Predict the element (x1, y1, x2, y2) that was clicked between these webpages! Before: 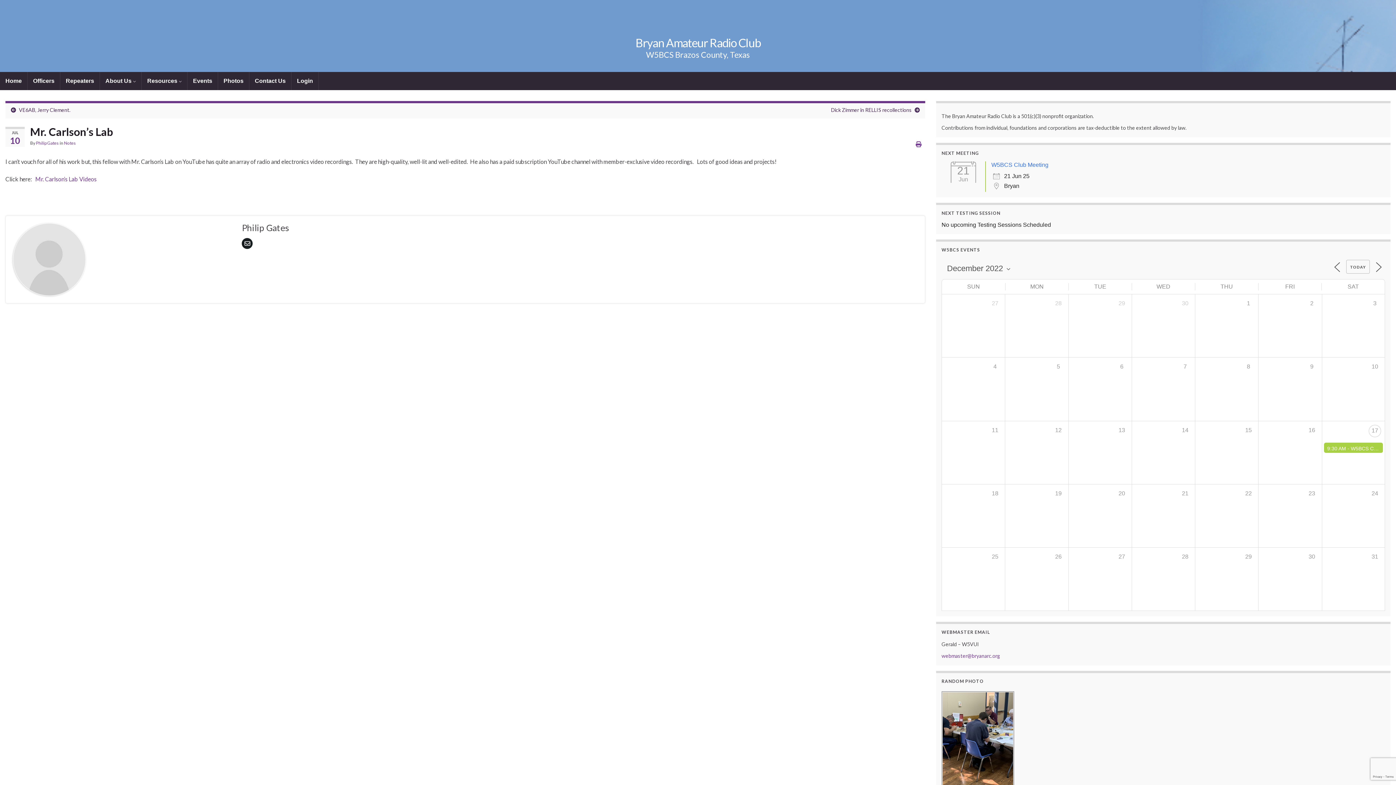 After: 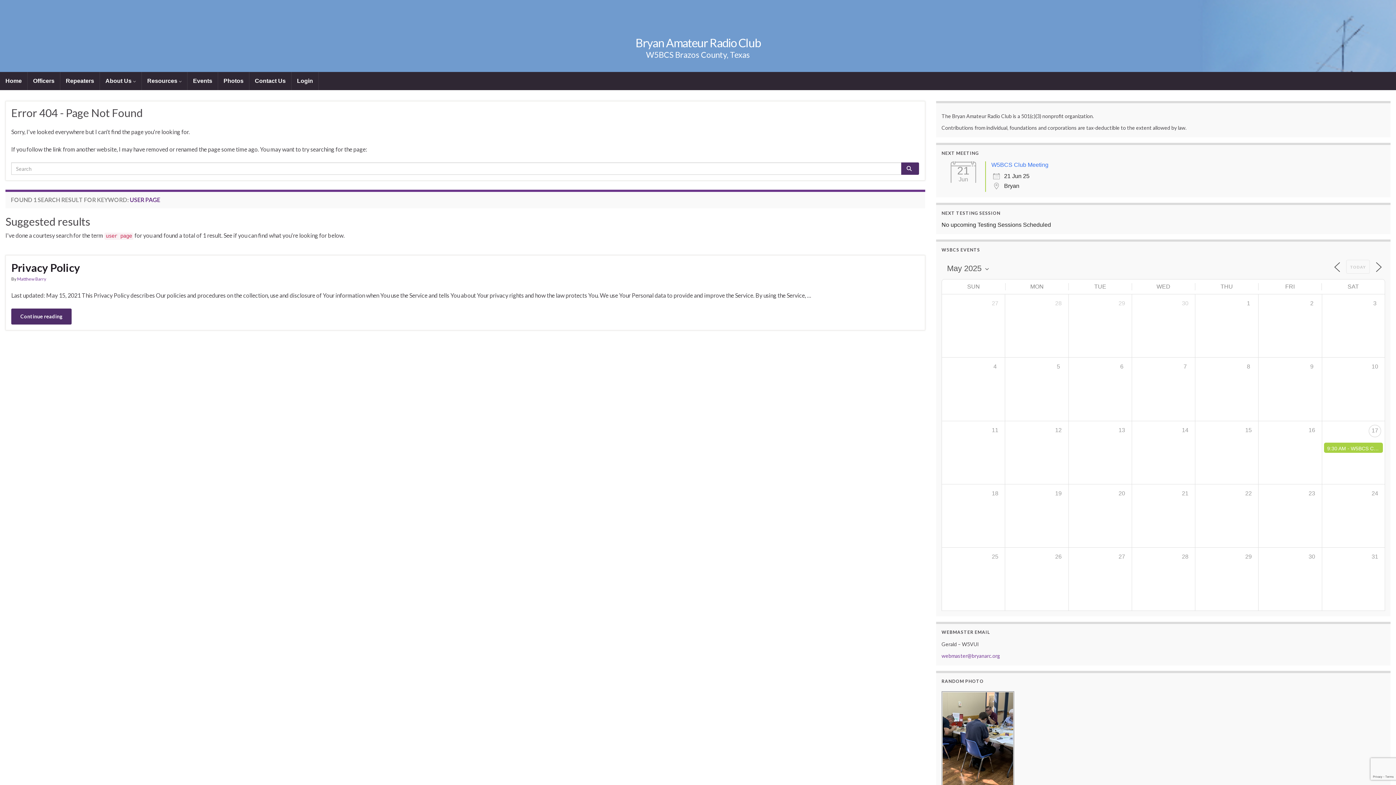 Action: bbox: (13, 255, 85, 262)